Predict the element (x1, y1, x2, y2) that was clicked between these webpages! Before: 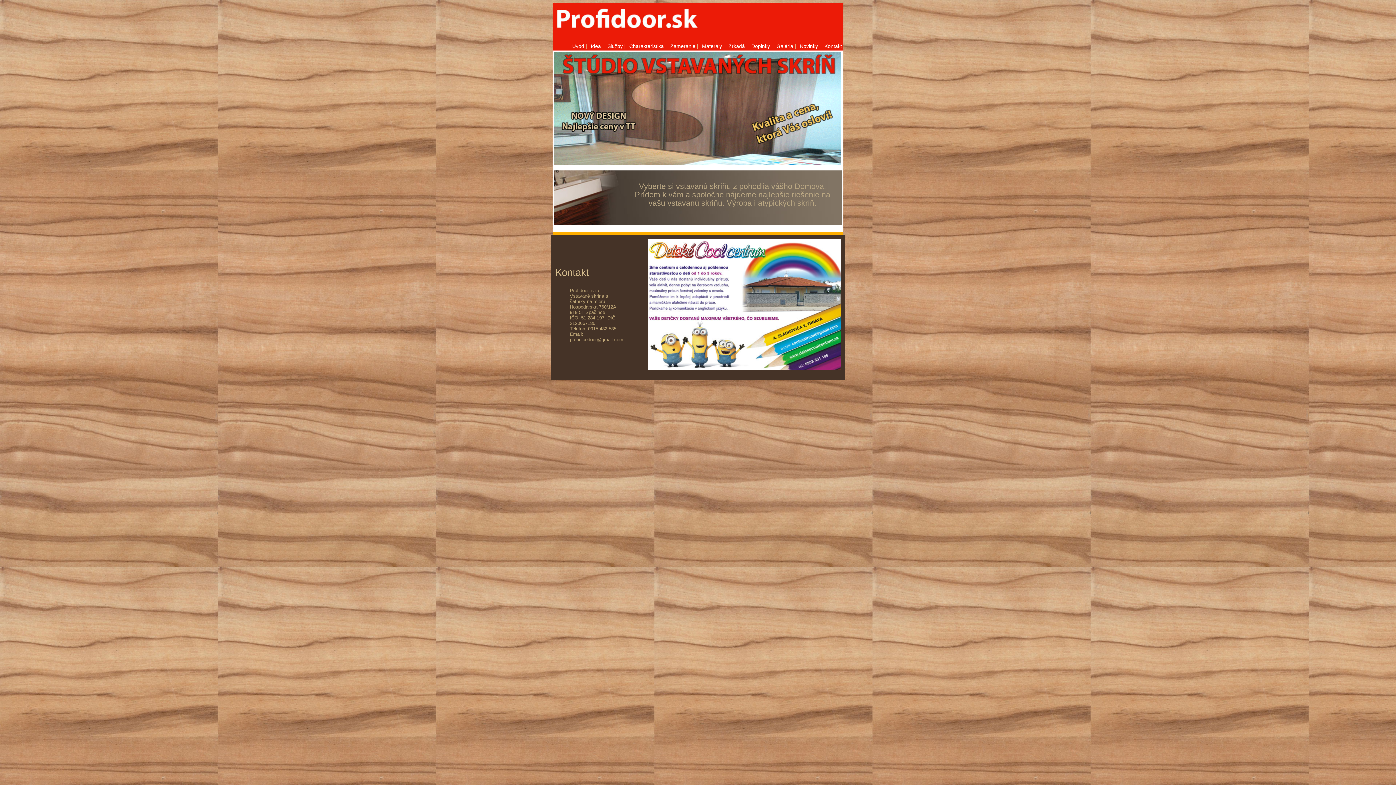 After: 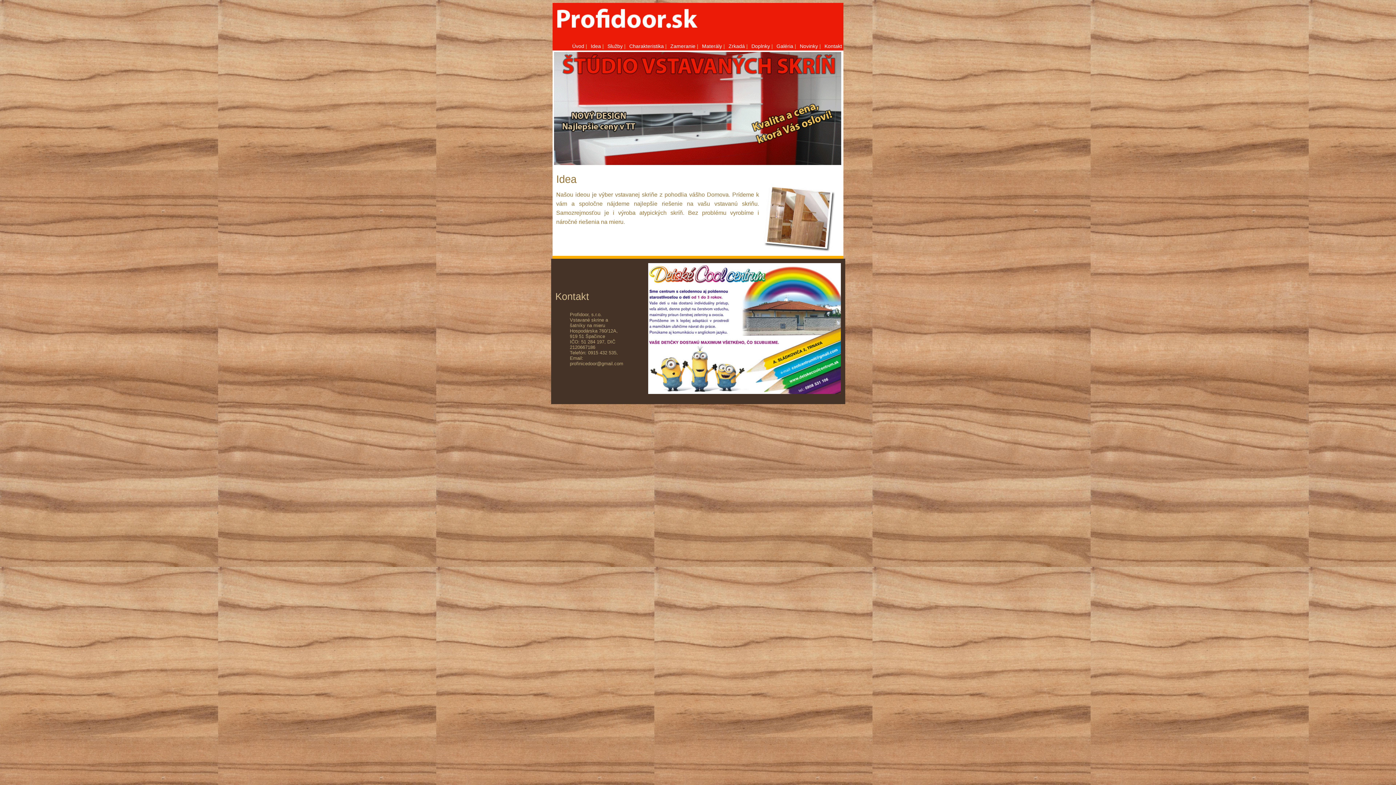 Action: label: Idea bbox: (590, 43, 601, 49)